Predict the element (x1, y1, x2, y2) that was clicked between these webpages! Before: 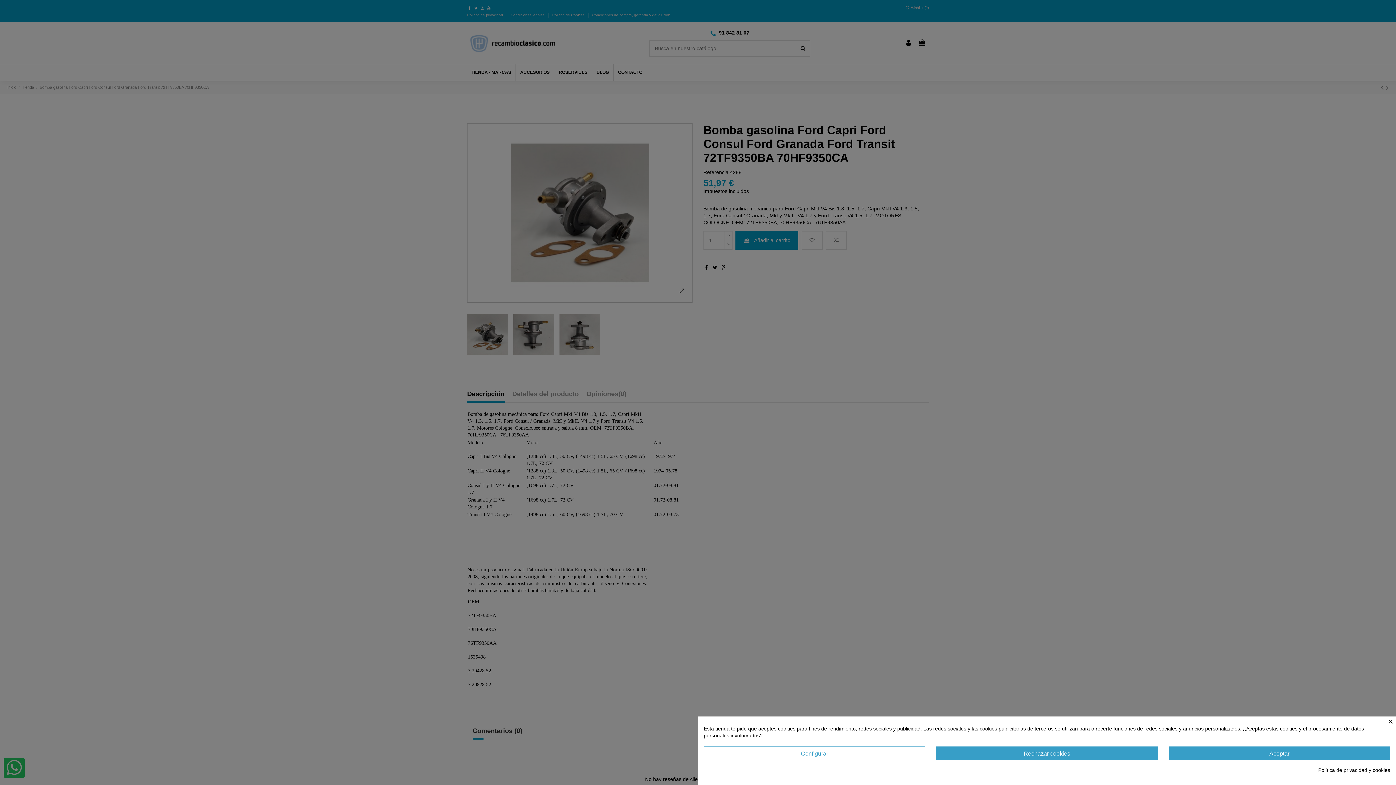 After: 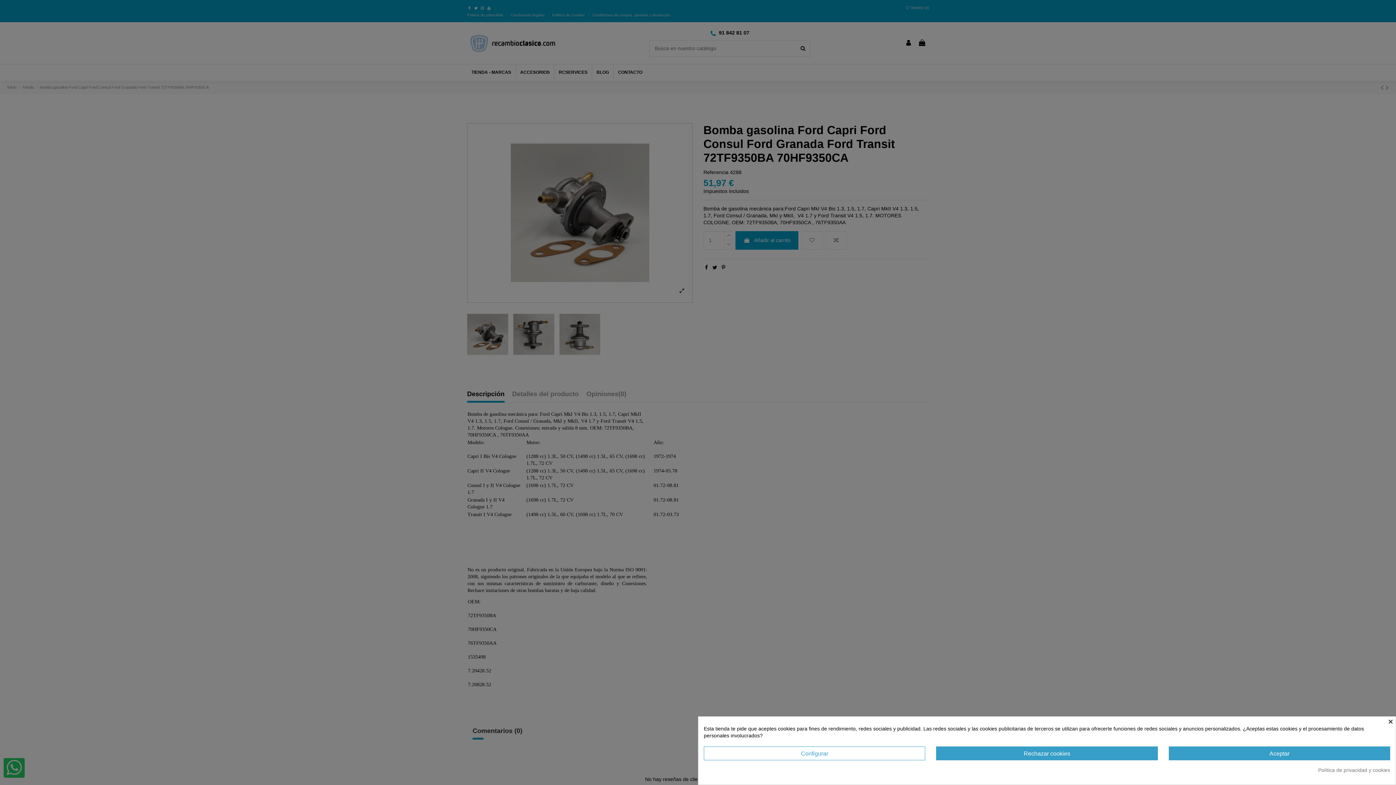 Action: bbox: (1318, 767, 1390, 774) label: Política de privacidad y cookies